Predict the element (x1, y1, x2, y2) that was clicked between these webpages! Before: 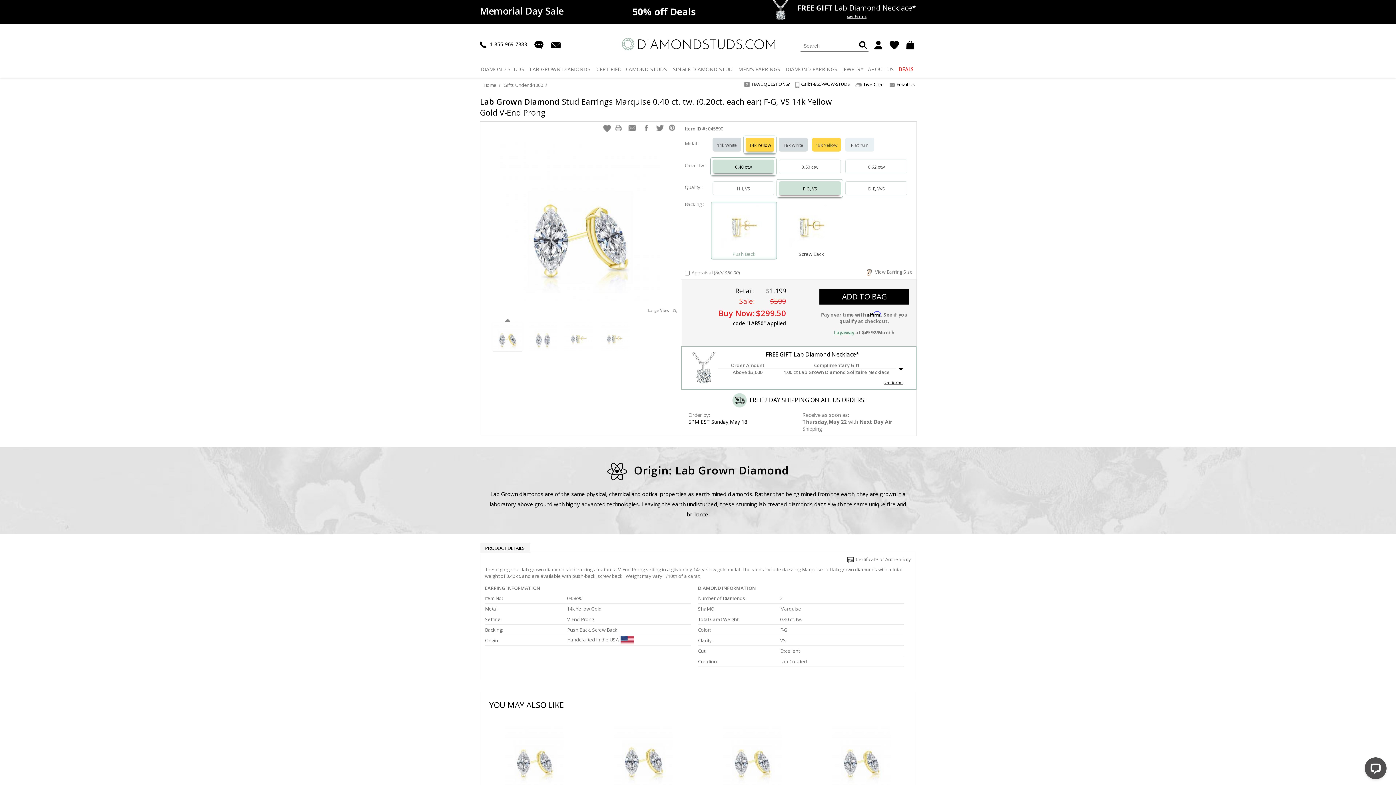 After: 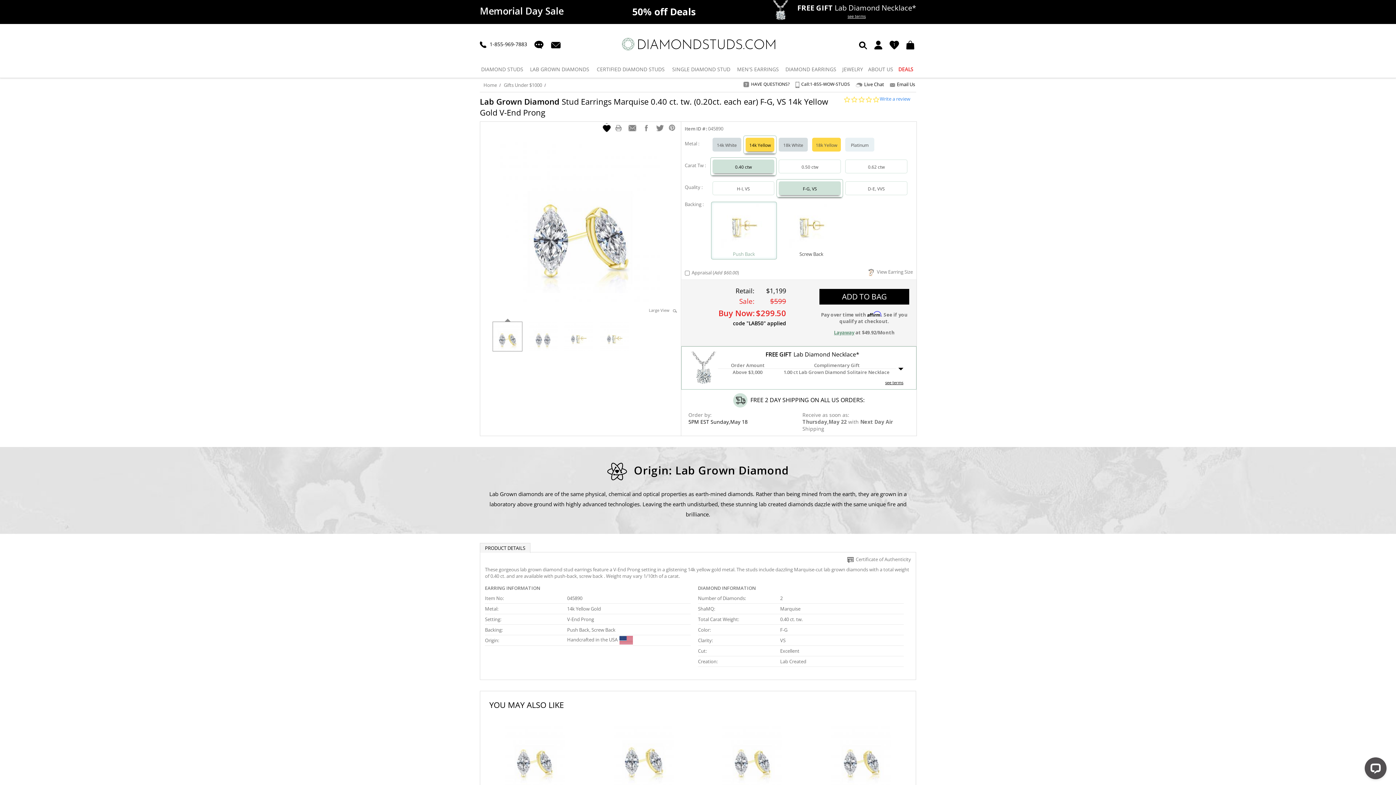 Action: bbox: (603, 124, 611, 132)